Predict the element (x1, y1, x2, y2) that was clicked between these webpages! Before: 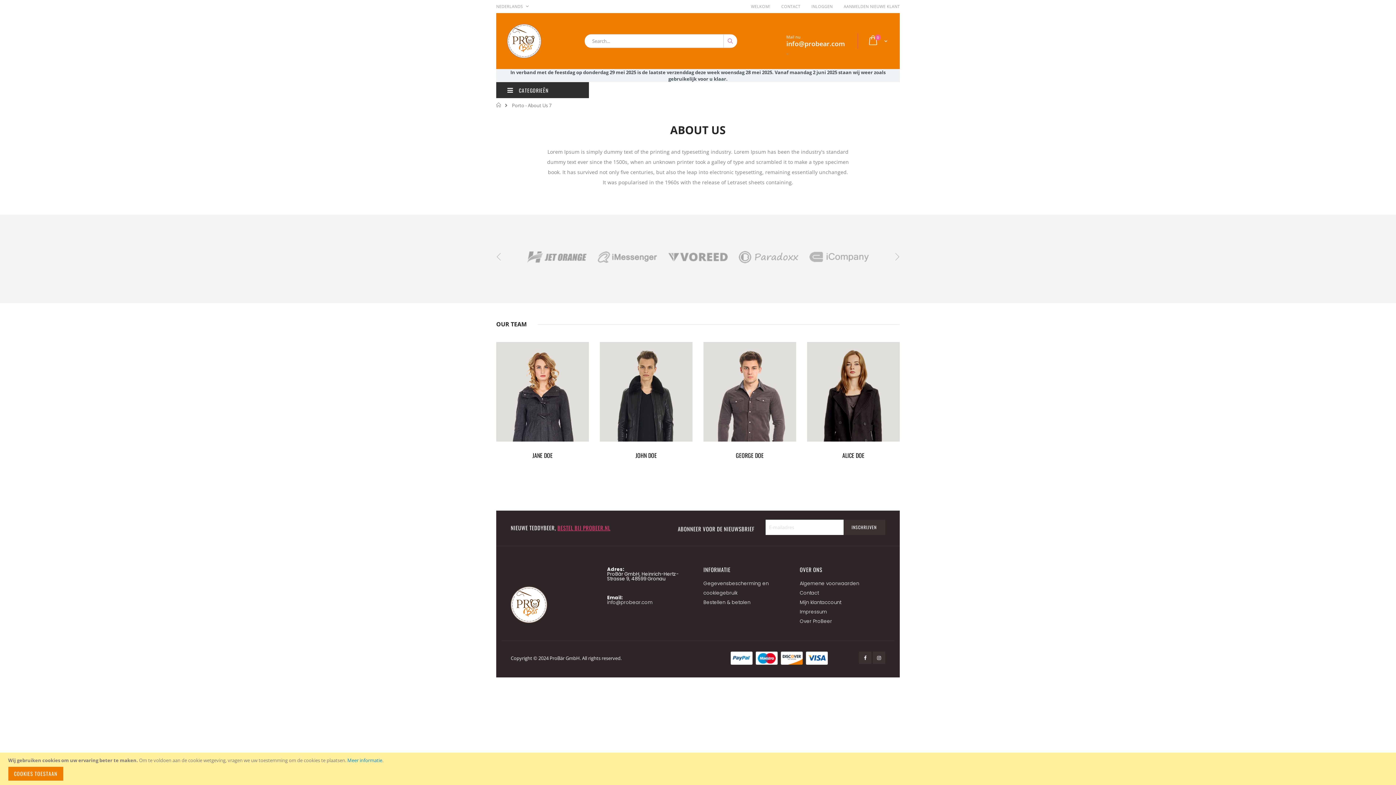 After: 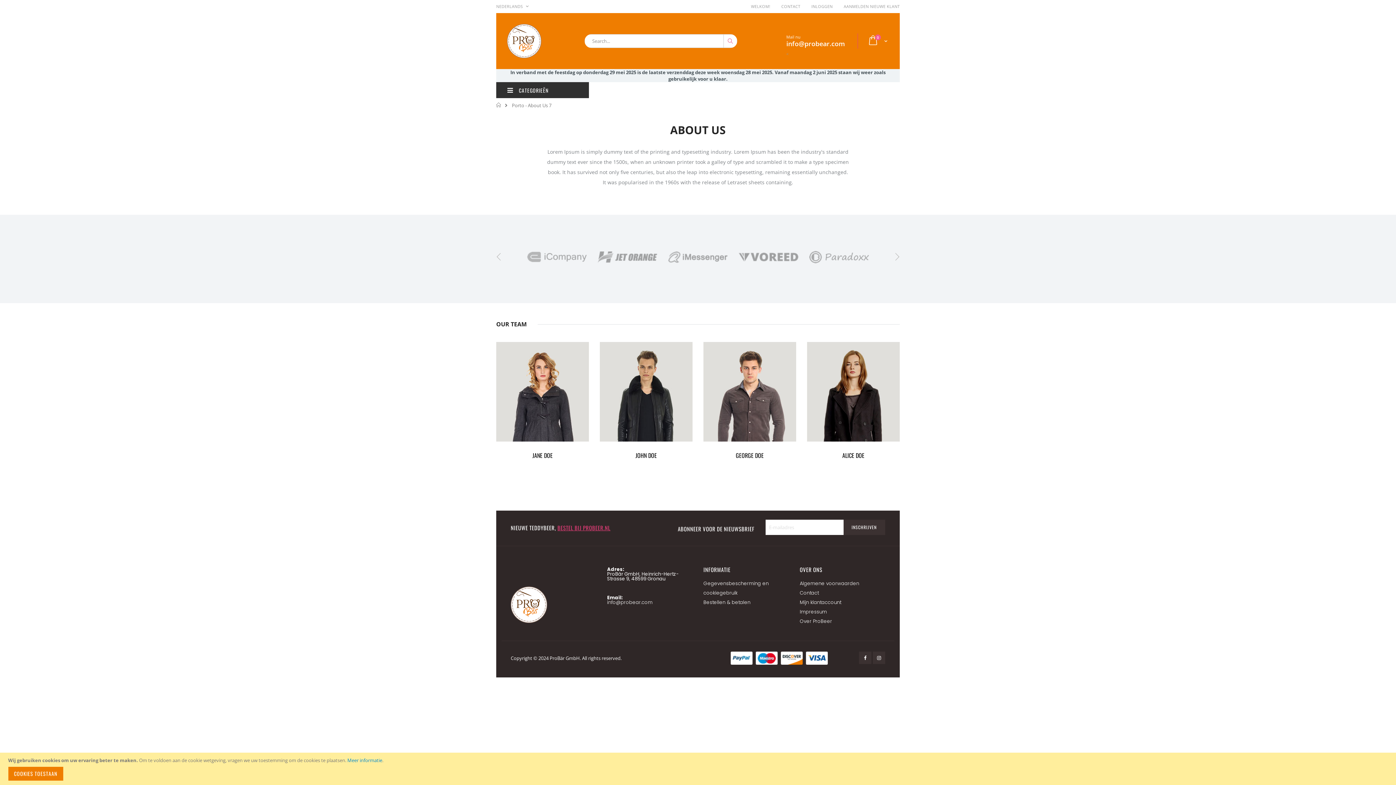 Action: bbox: (859, 652, 871, 664)